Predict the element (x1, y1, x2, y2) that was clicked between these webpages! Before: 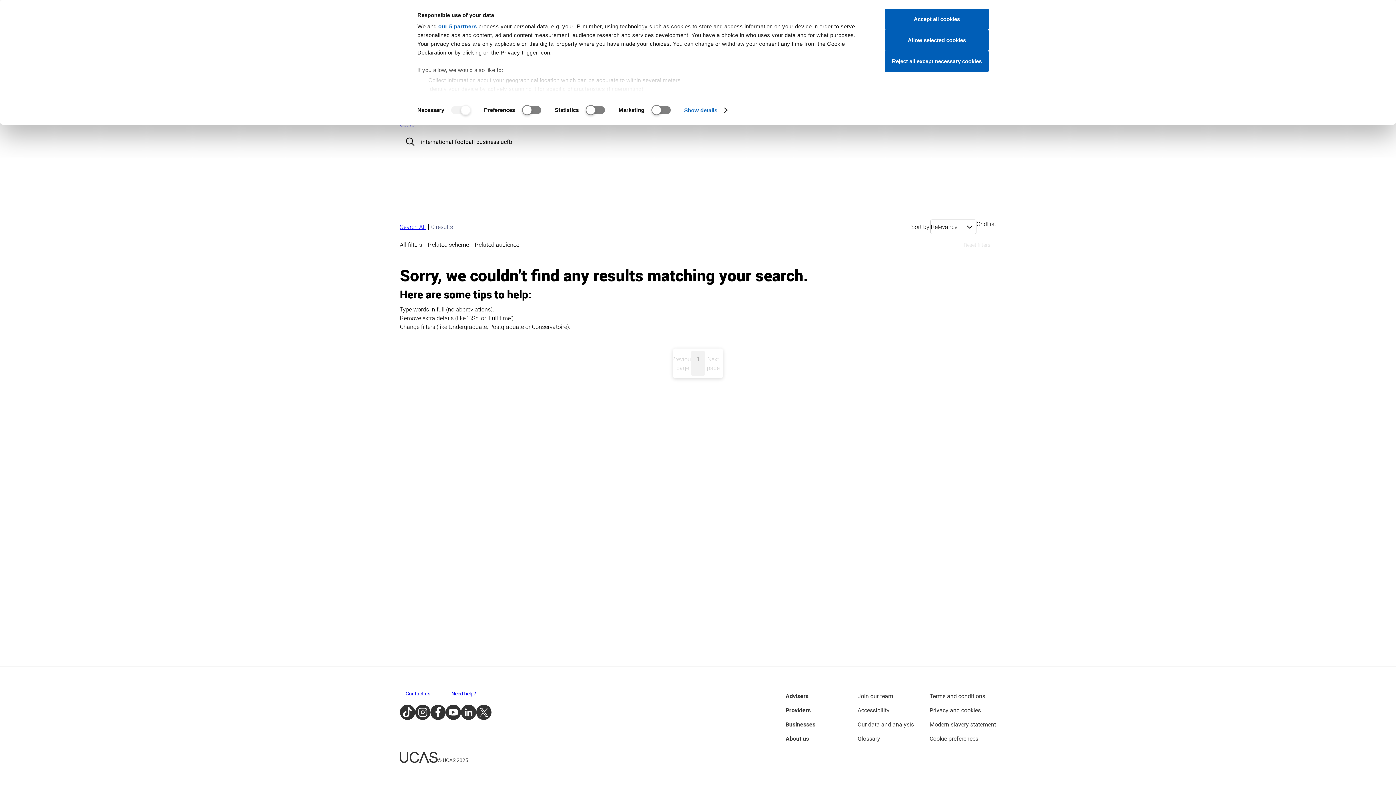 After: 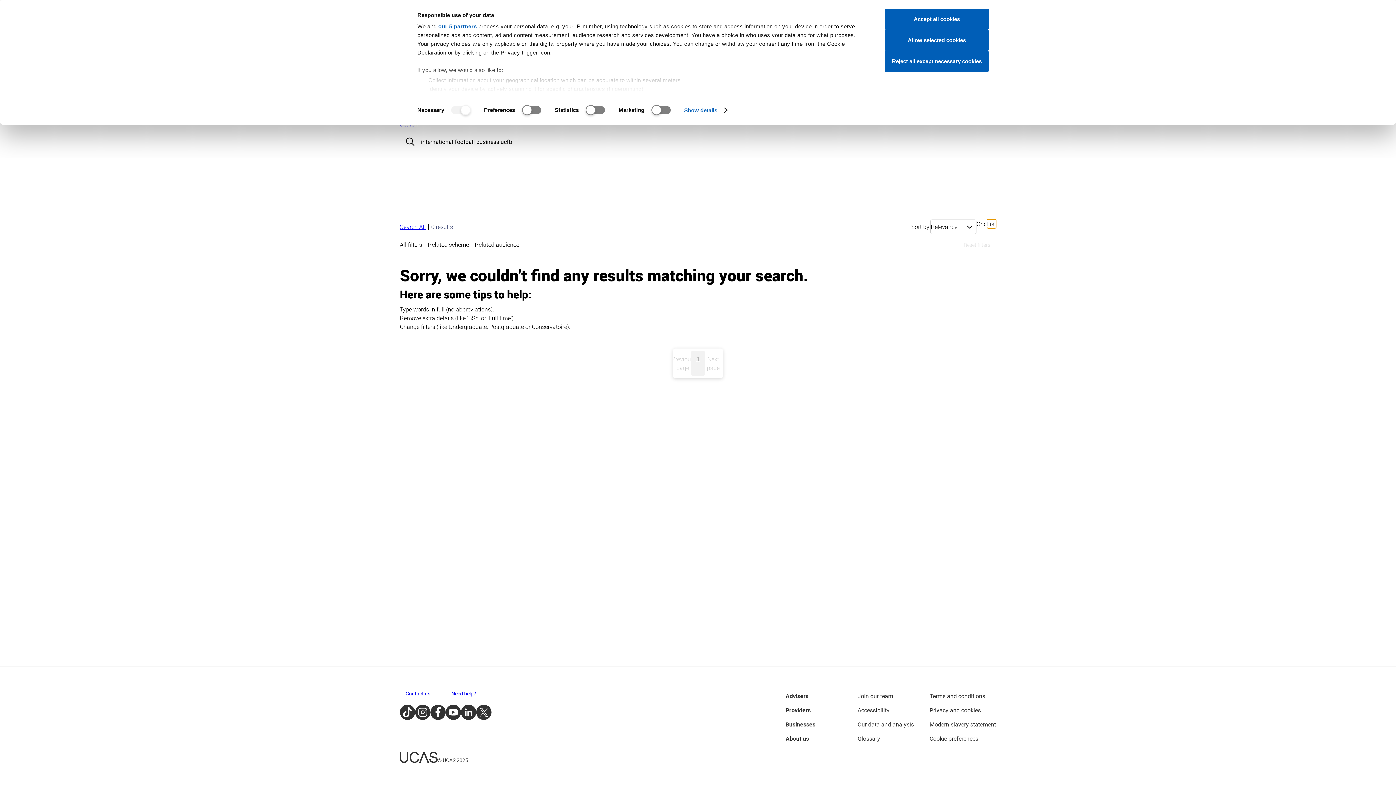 Action: label: List bbox: (987, 219, 996, 228)